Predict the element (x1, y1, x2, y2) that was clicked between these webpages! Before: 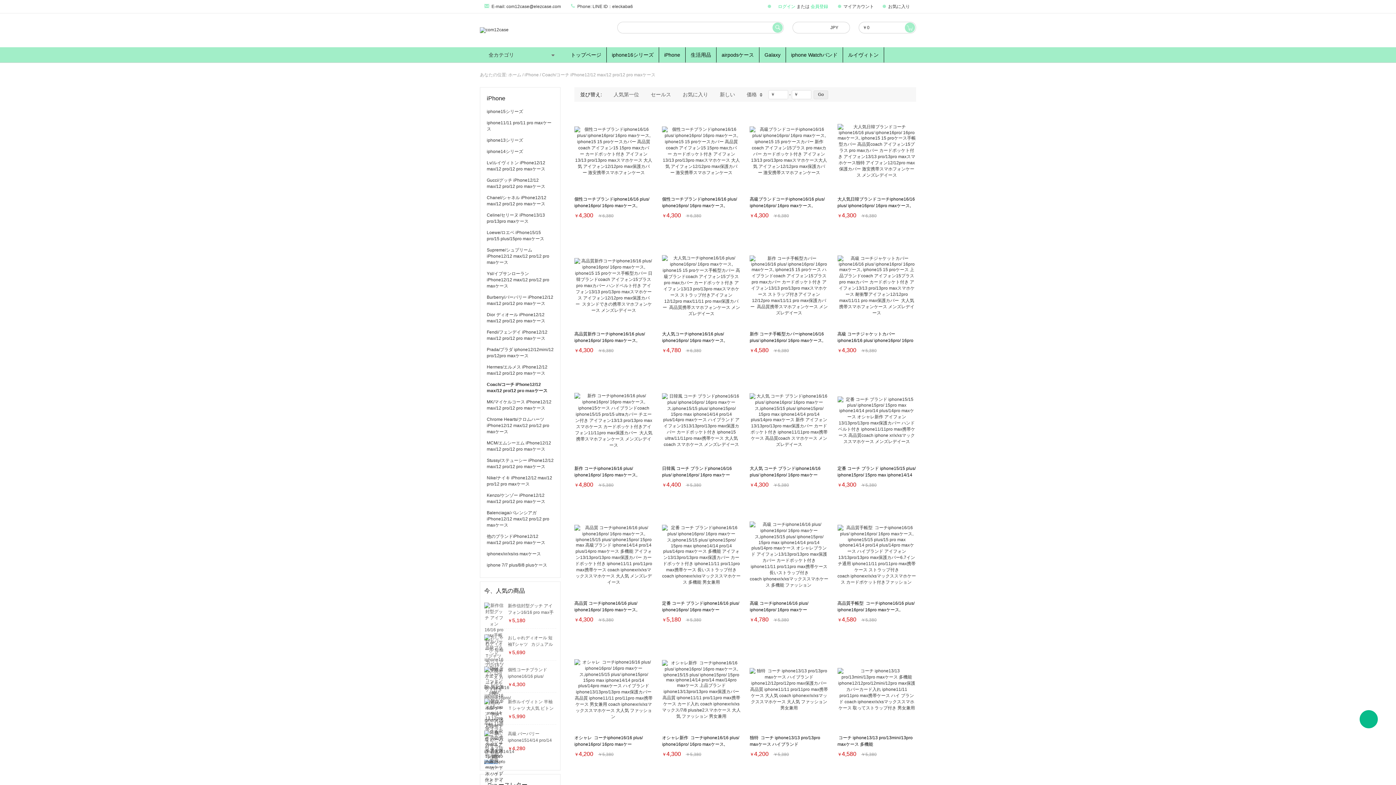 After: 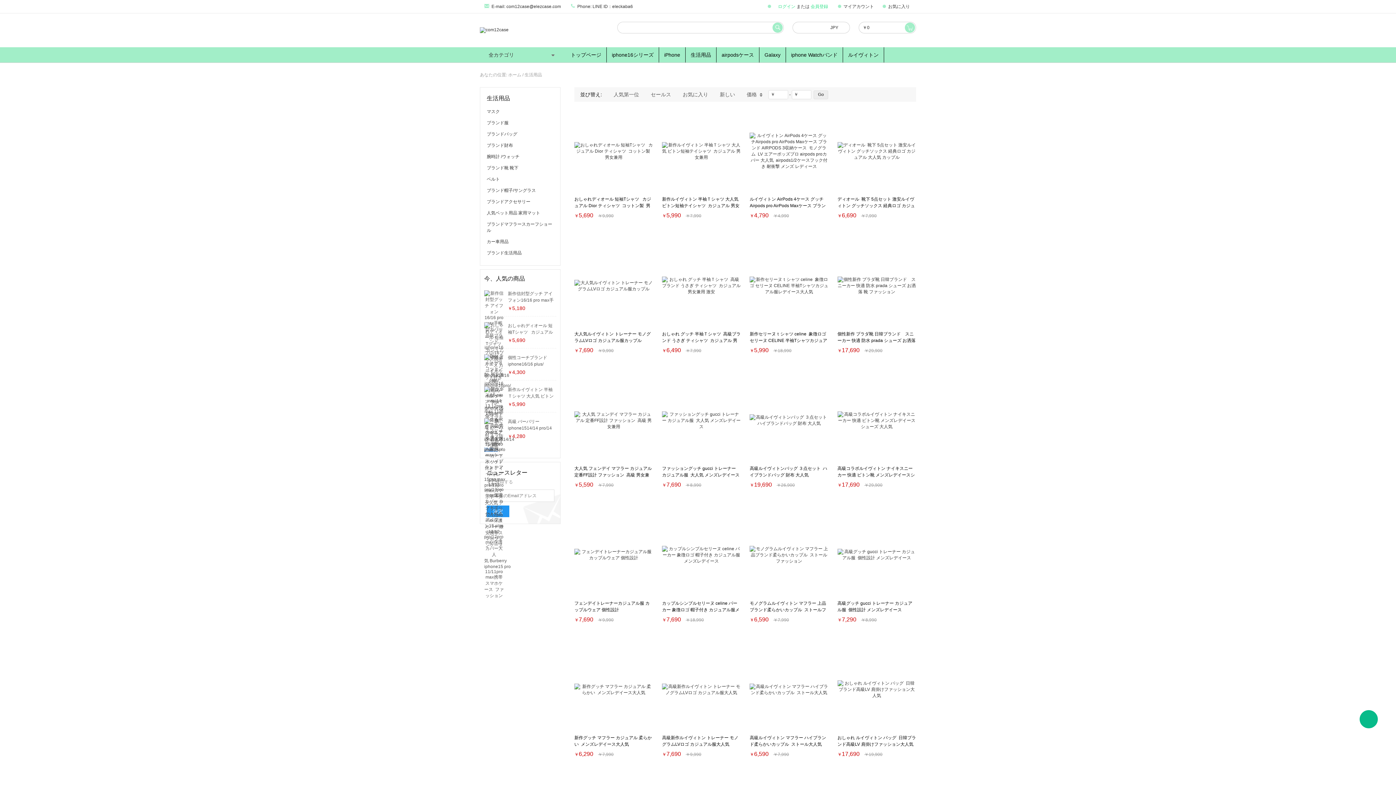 Action: bbox: (685, 47, 716, 62) label: 生活用品